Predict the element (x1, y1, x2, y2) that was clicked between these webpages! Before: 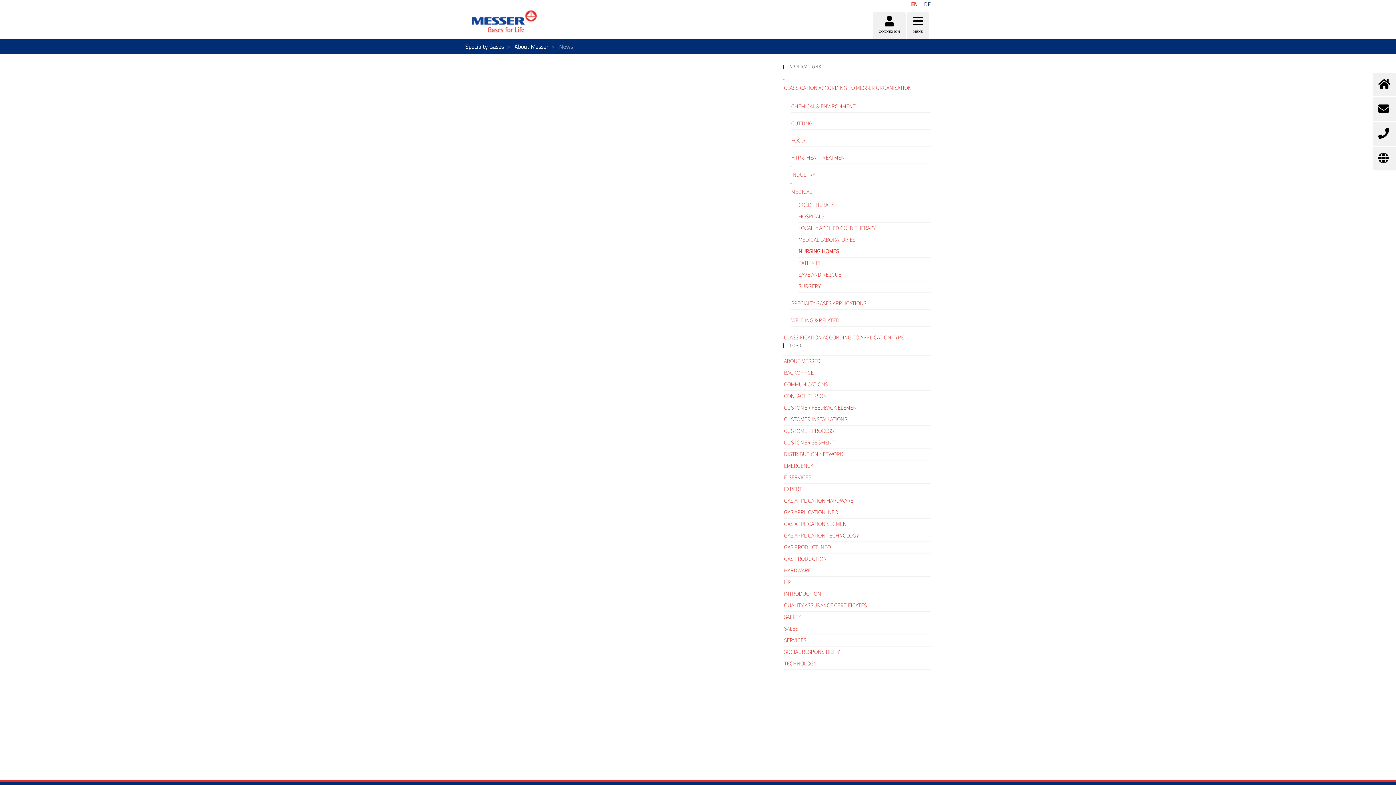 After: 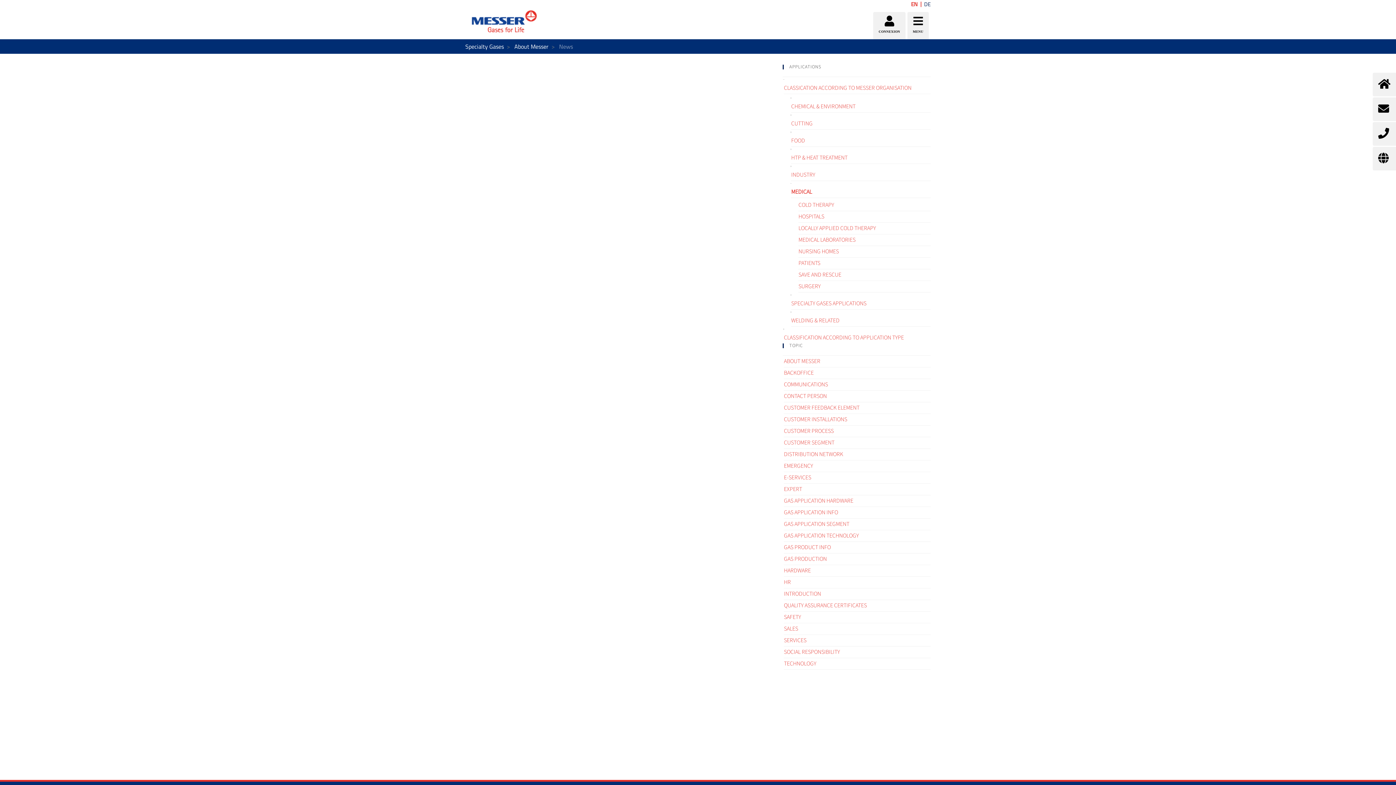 Action: bbox: (791, 186, 930, 198) label: MEDICAL